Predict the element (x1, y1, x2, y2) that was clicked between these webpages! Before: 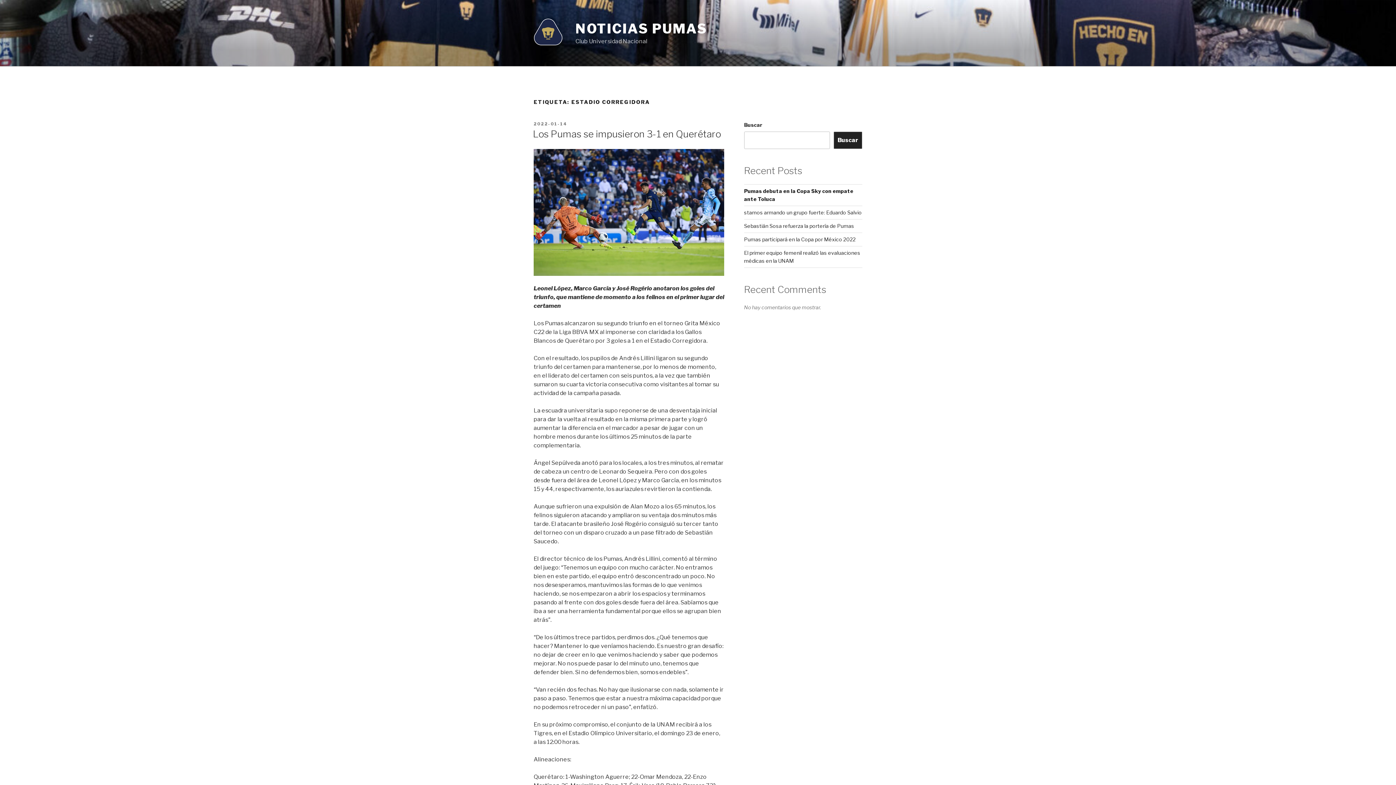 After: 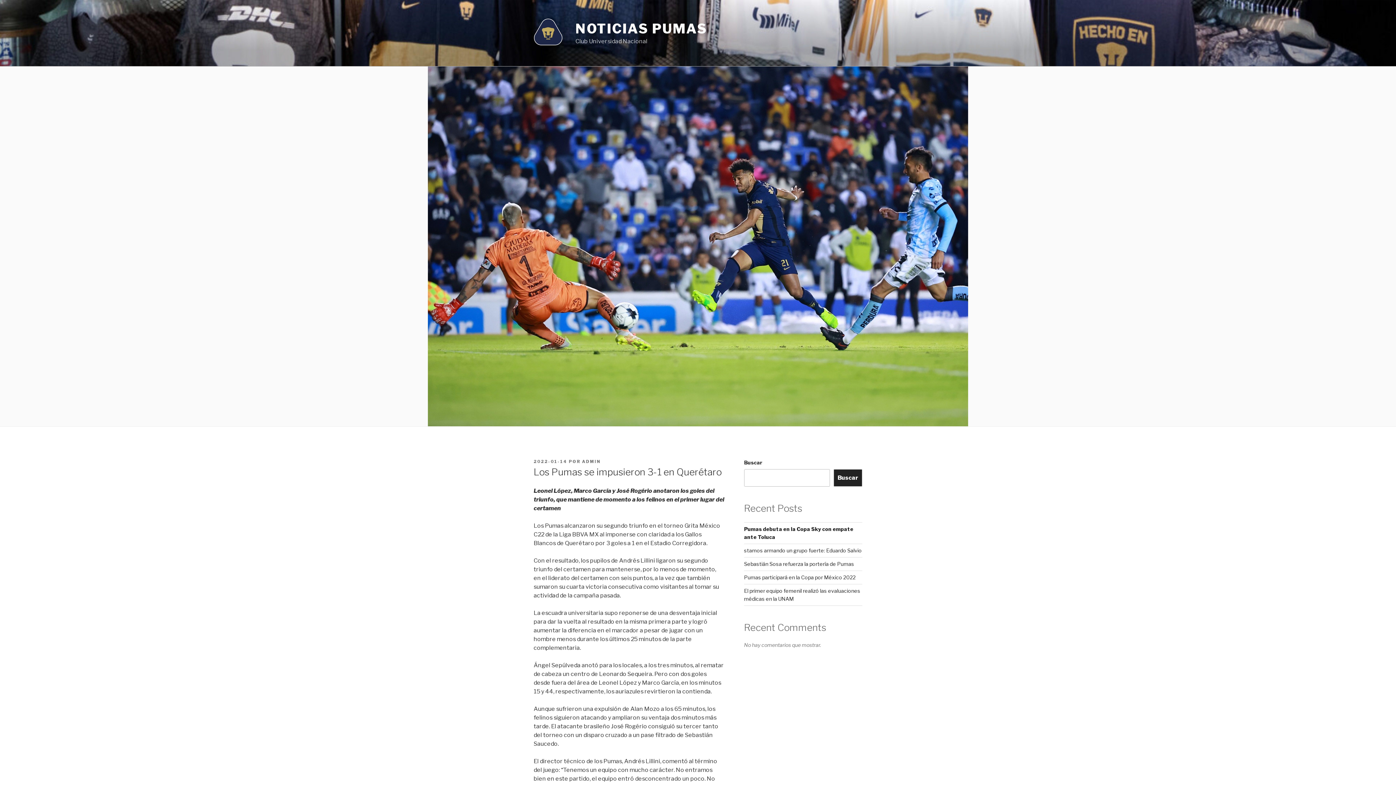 Action: bbox: (533, 270, 724, 277)